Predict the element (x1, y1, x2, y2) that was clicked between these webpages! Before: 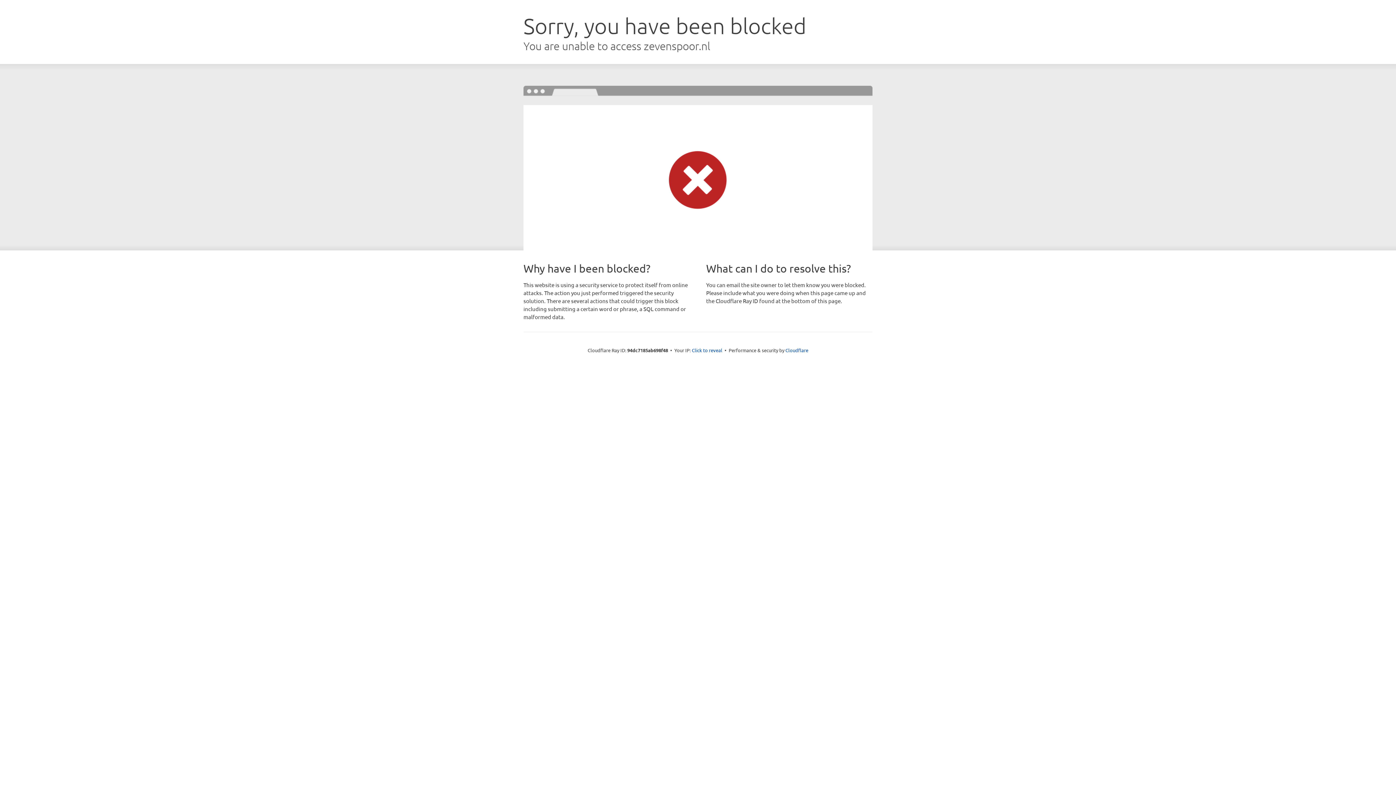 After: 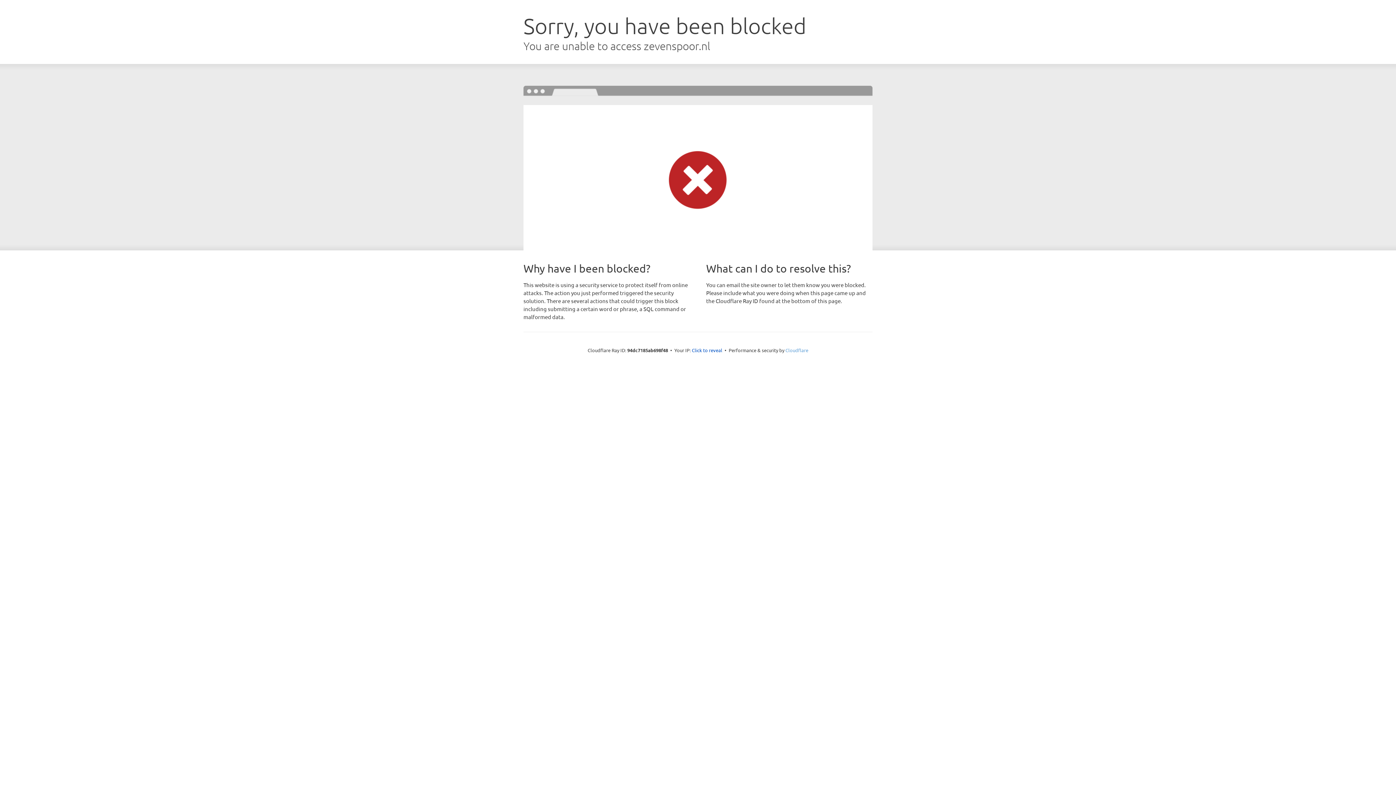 Action: label: Cloudflare bbox: (785, 347, 808, 353)